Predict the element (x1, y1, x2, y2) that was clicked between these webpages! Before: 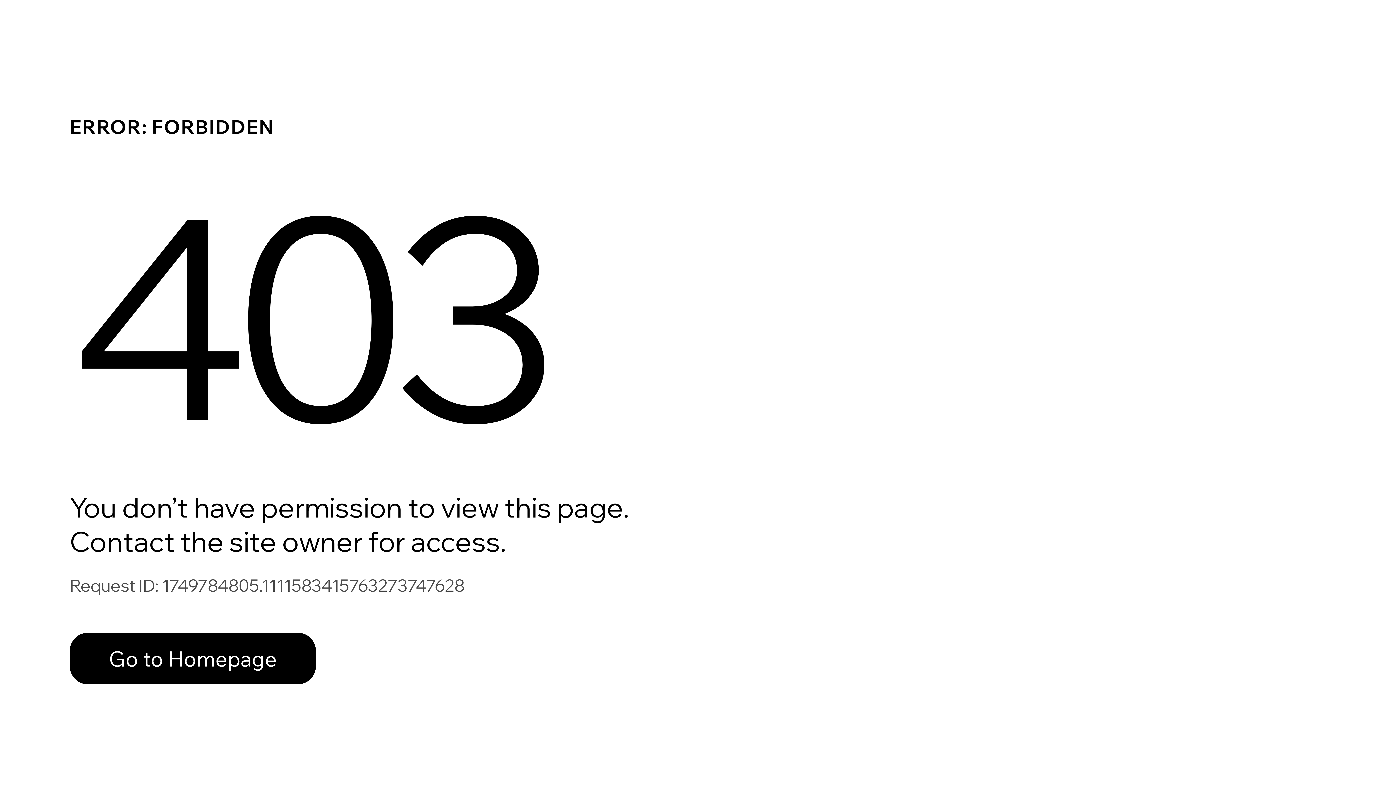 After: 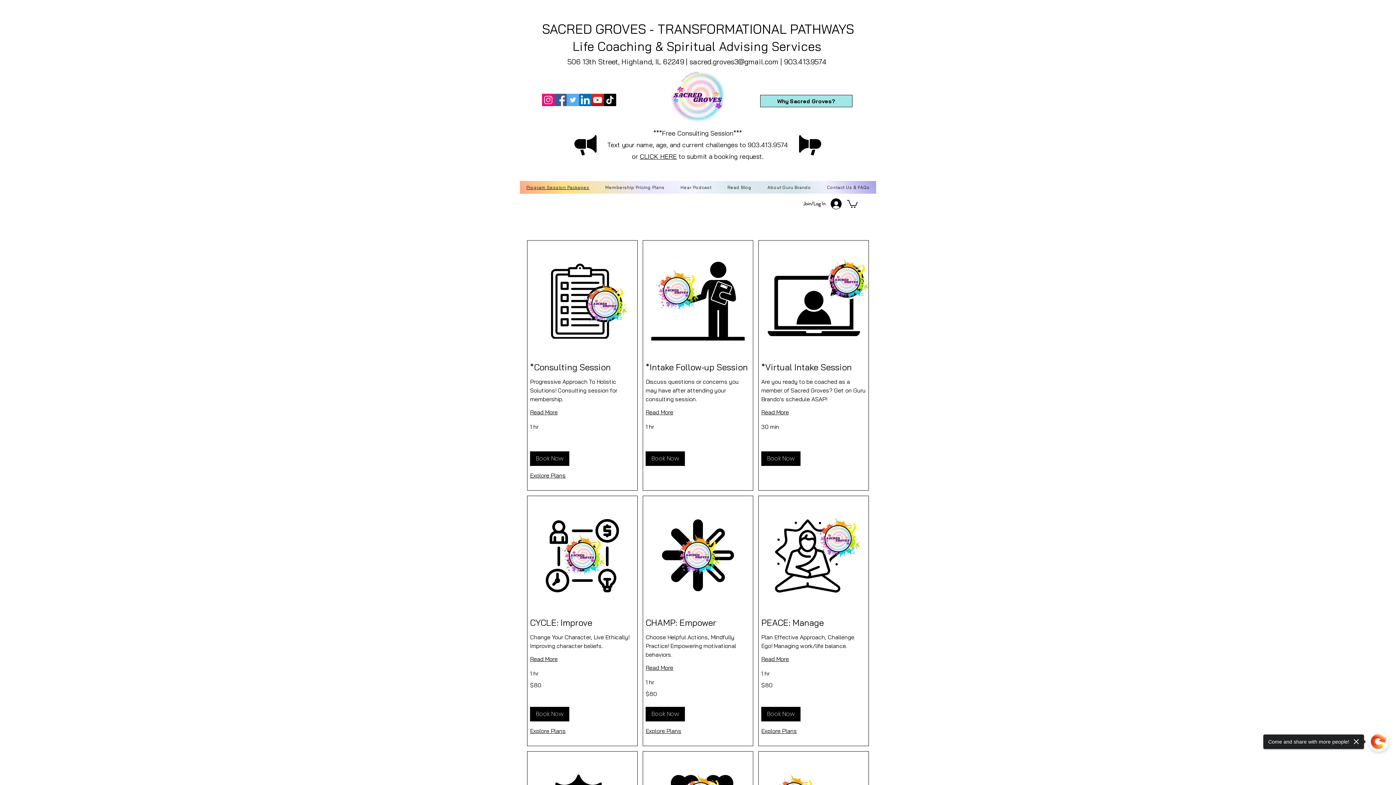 Action: label: Go to Homepage bbox: (69, 633, 316, 684)